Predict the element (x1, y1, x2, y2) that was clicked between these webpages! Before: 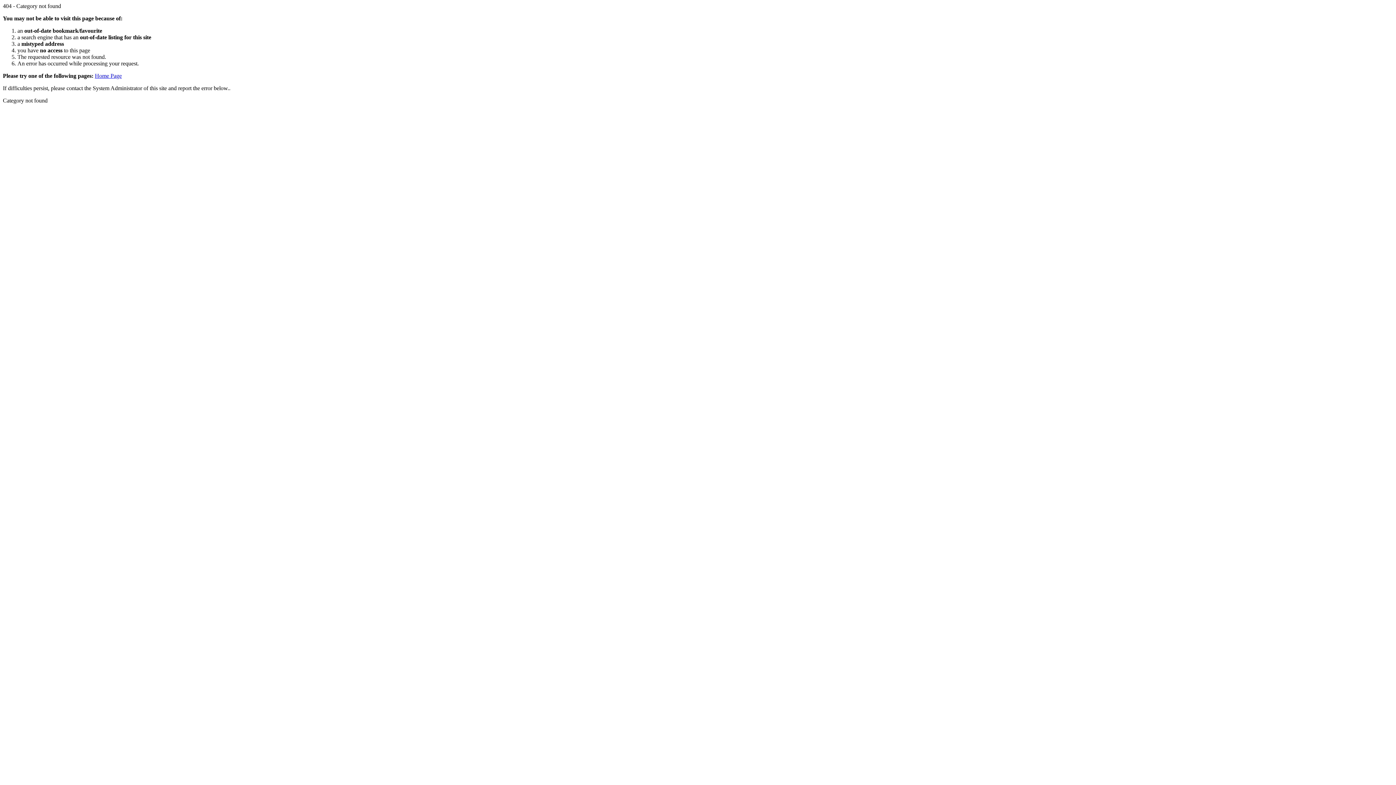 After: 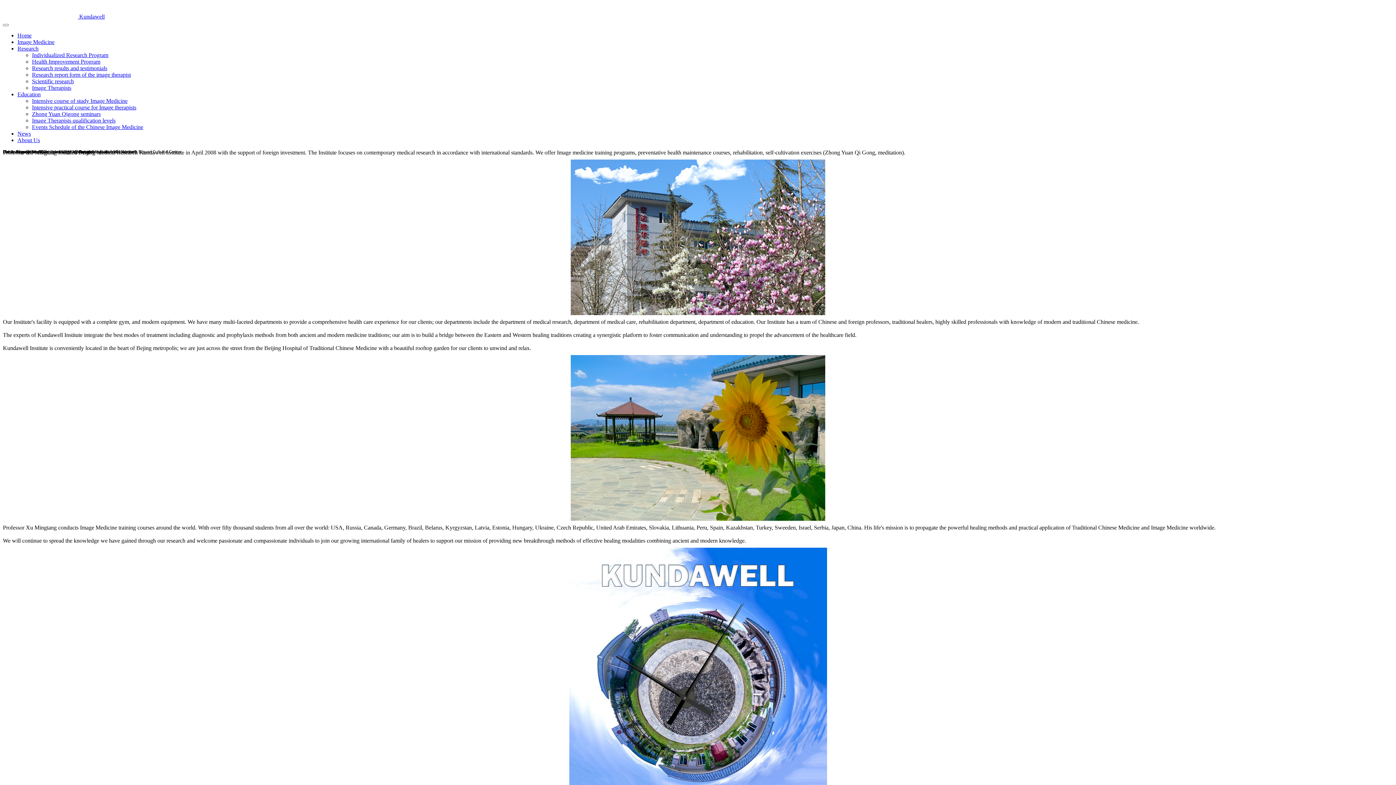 Action: label: Home Page bbox: (94, 72, 121, 78)